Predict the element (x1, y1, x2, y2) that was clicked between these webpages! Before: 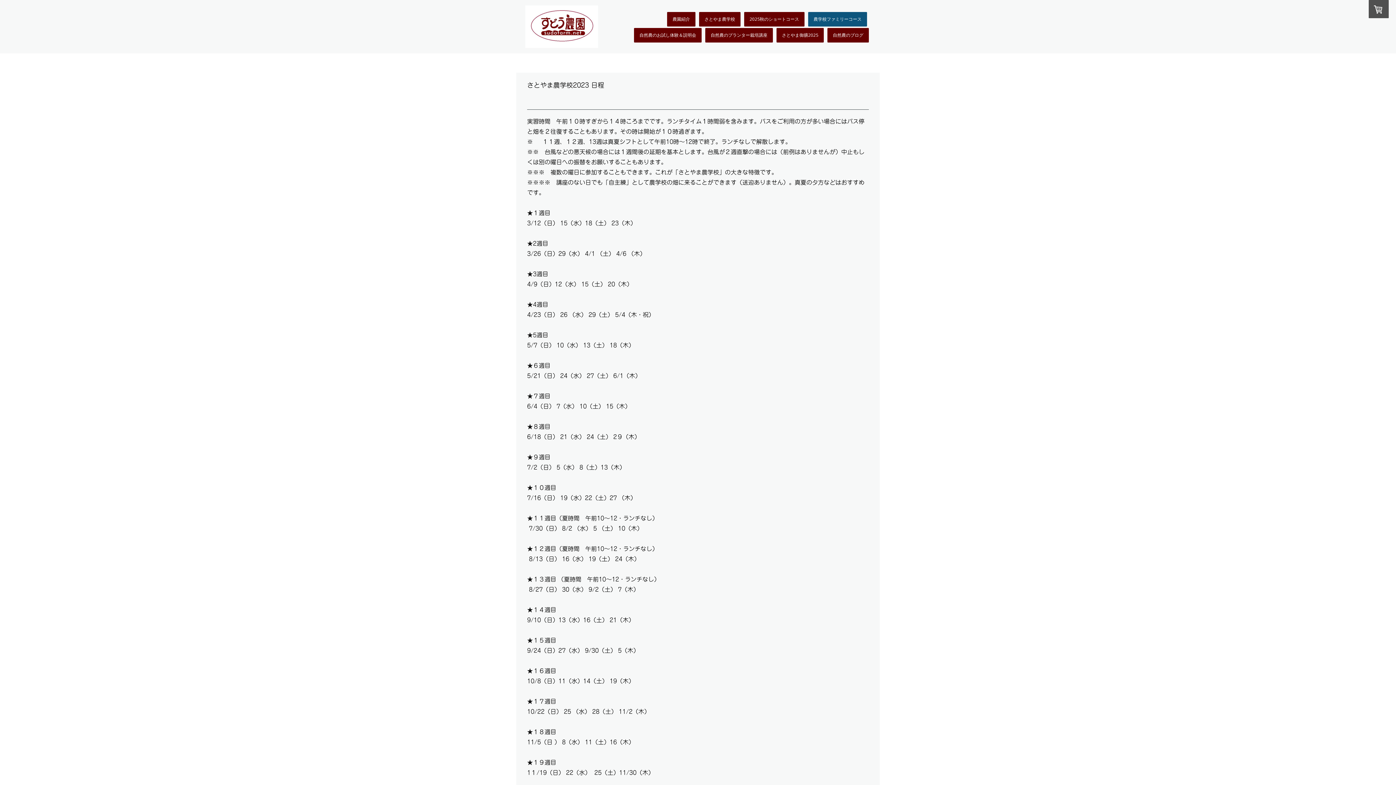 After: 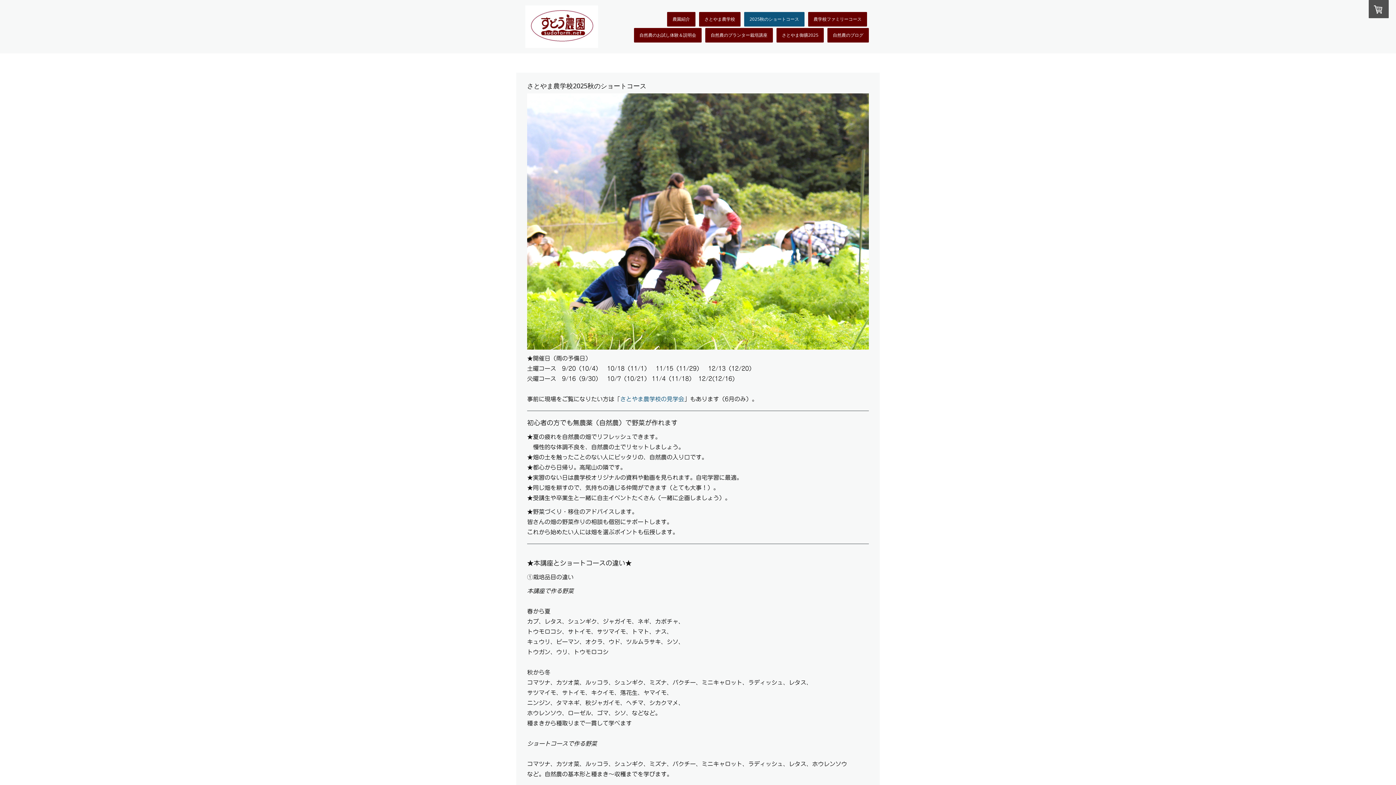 Action: bbox: (744, 11, 804, 26) label: 2025秋のショートコース